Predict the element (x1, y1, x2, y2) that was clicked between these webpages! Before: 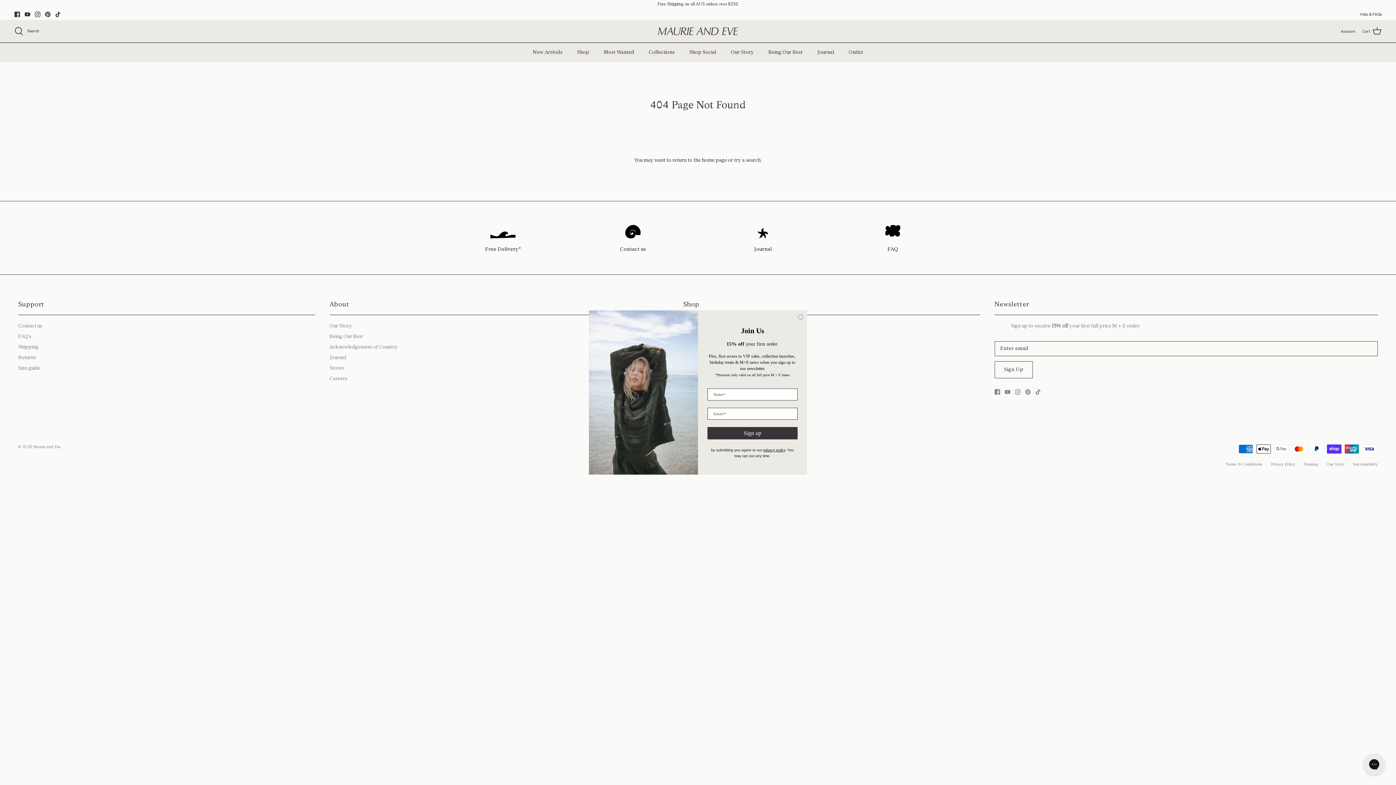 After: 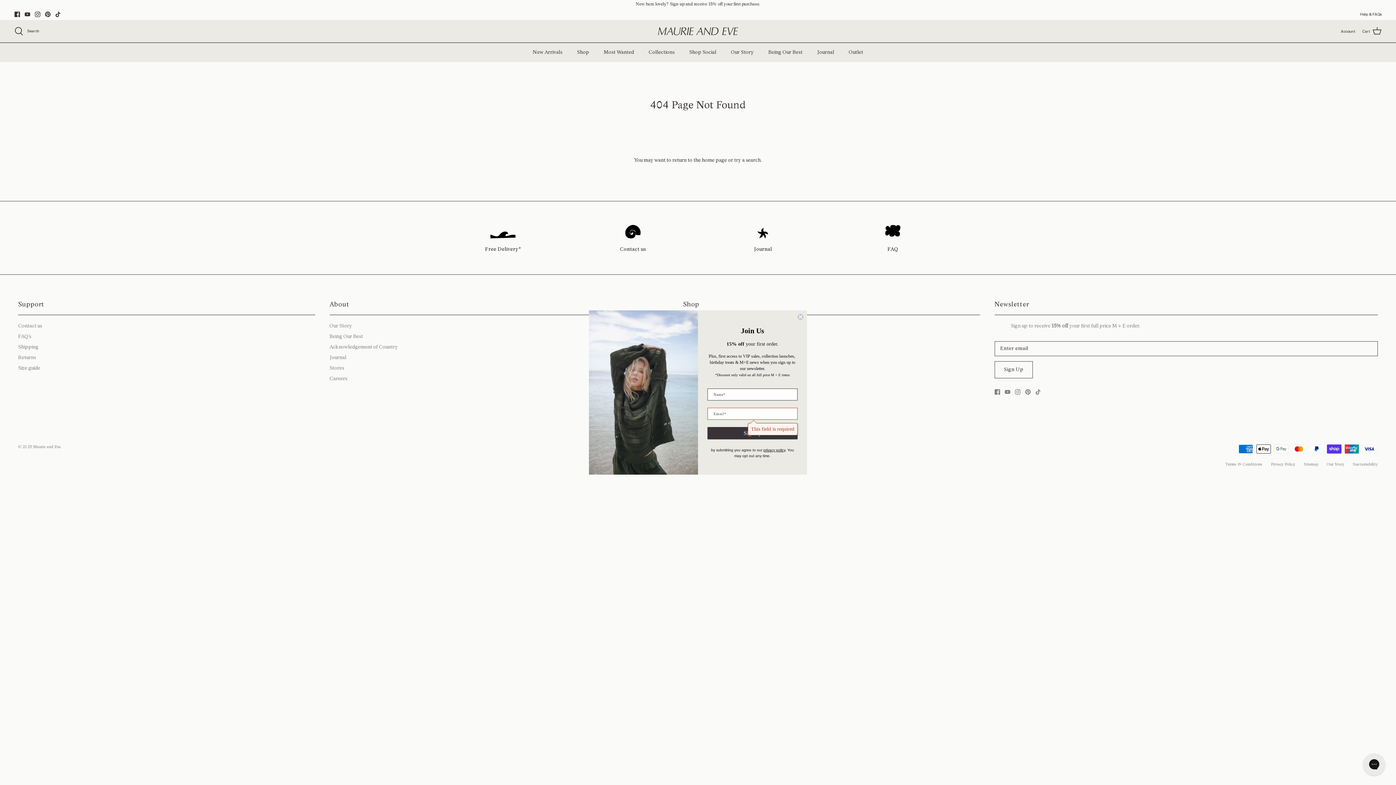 Action: label: Sign up bbox: (707, 427, 797, 439)